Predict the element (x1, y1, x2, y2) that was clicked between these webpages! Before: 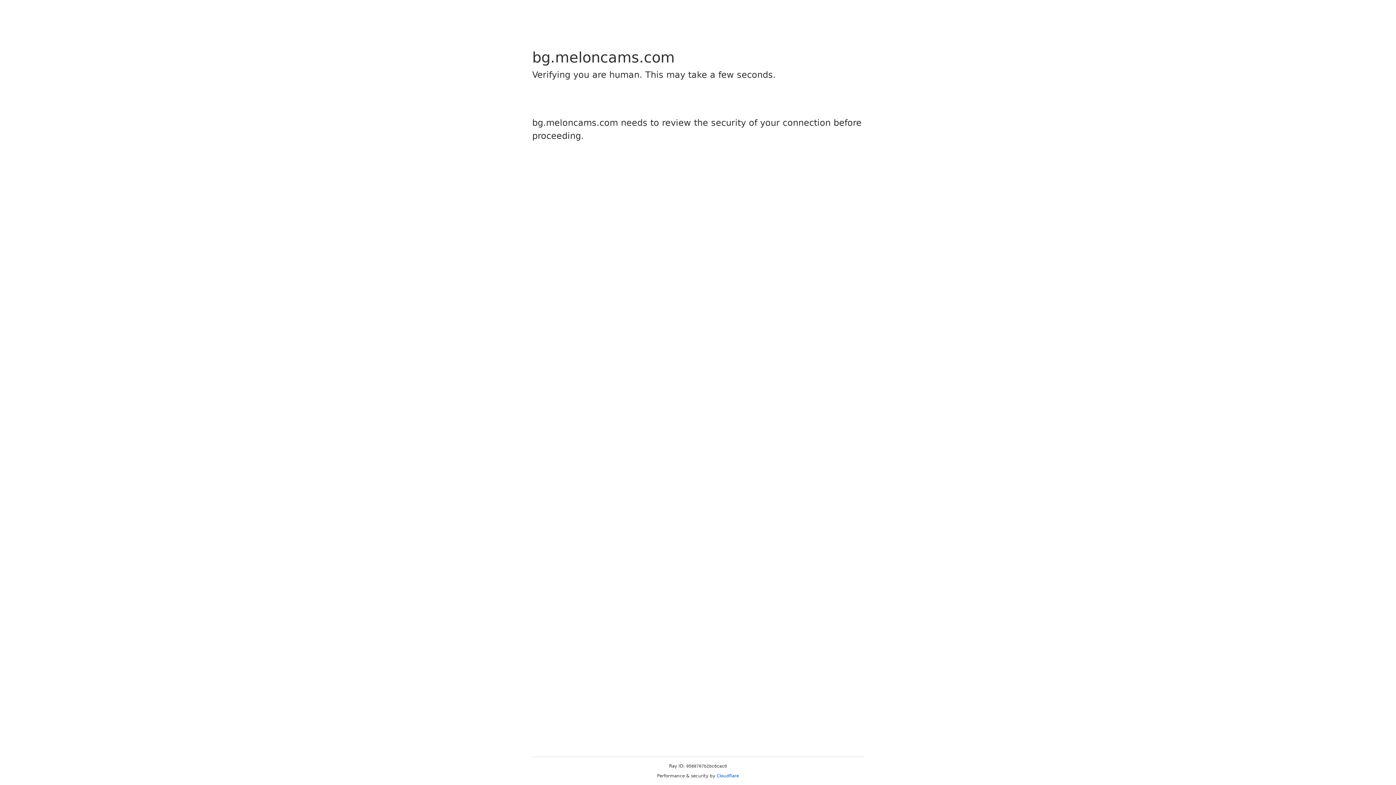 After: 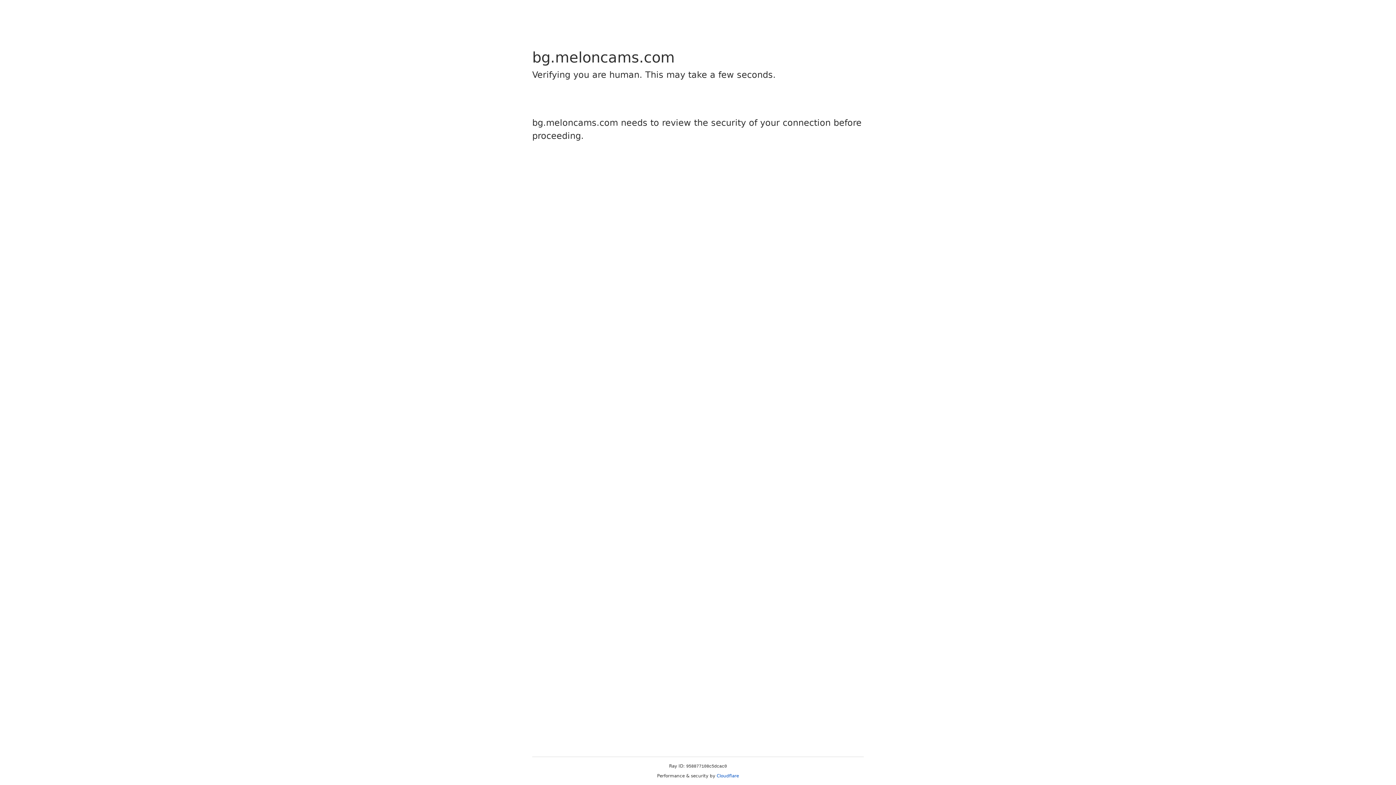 Action: bbox: (716, 773, 739, 778) label: Cloudflare